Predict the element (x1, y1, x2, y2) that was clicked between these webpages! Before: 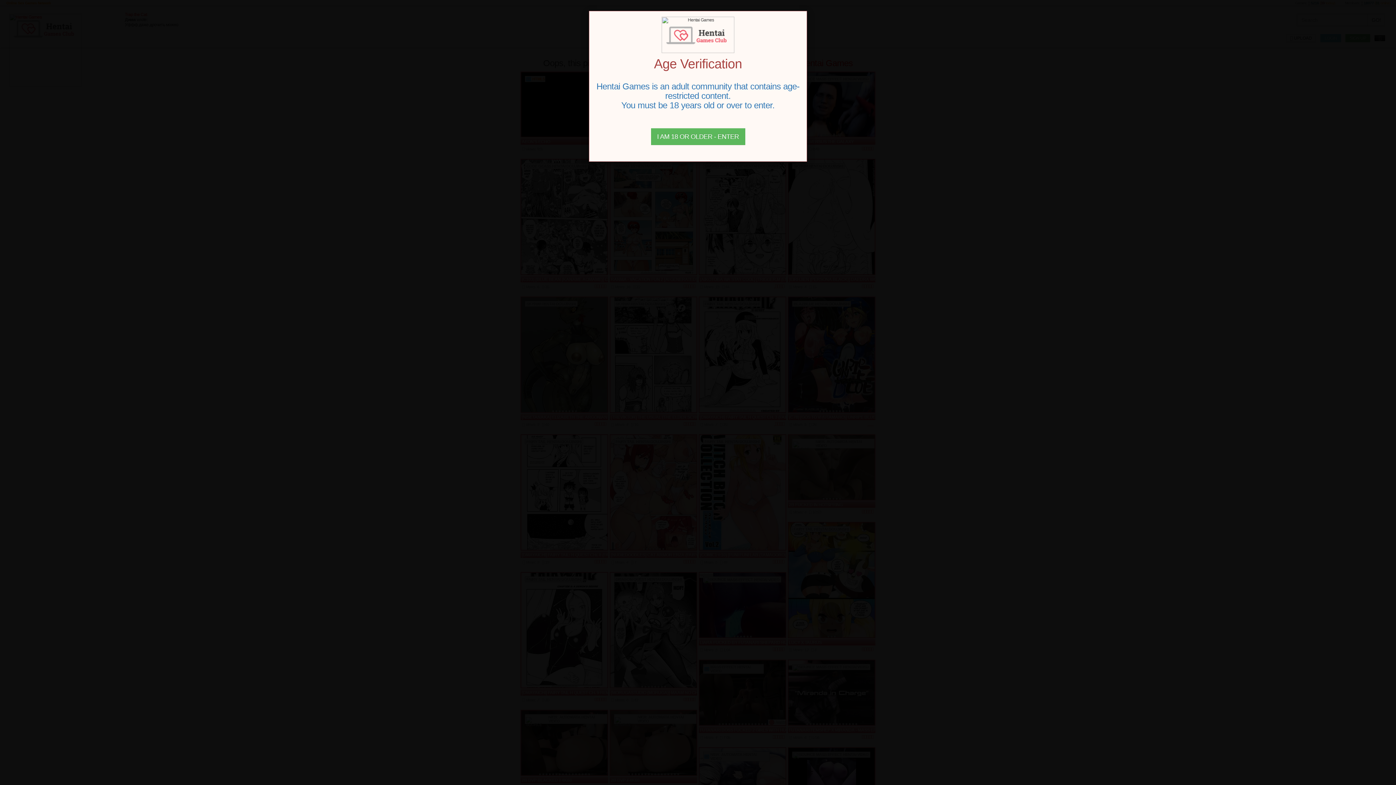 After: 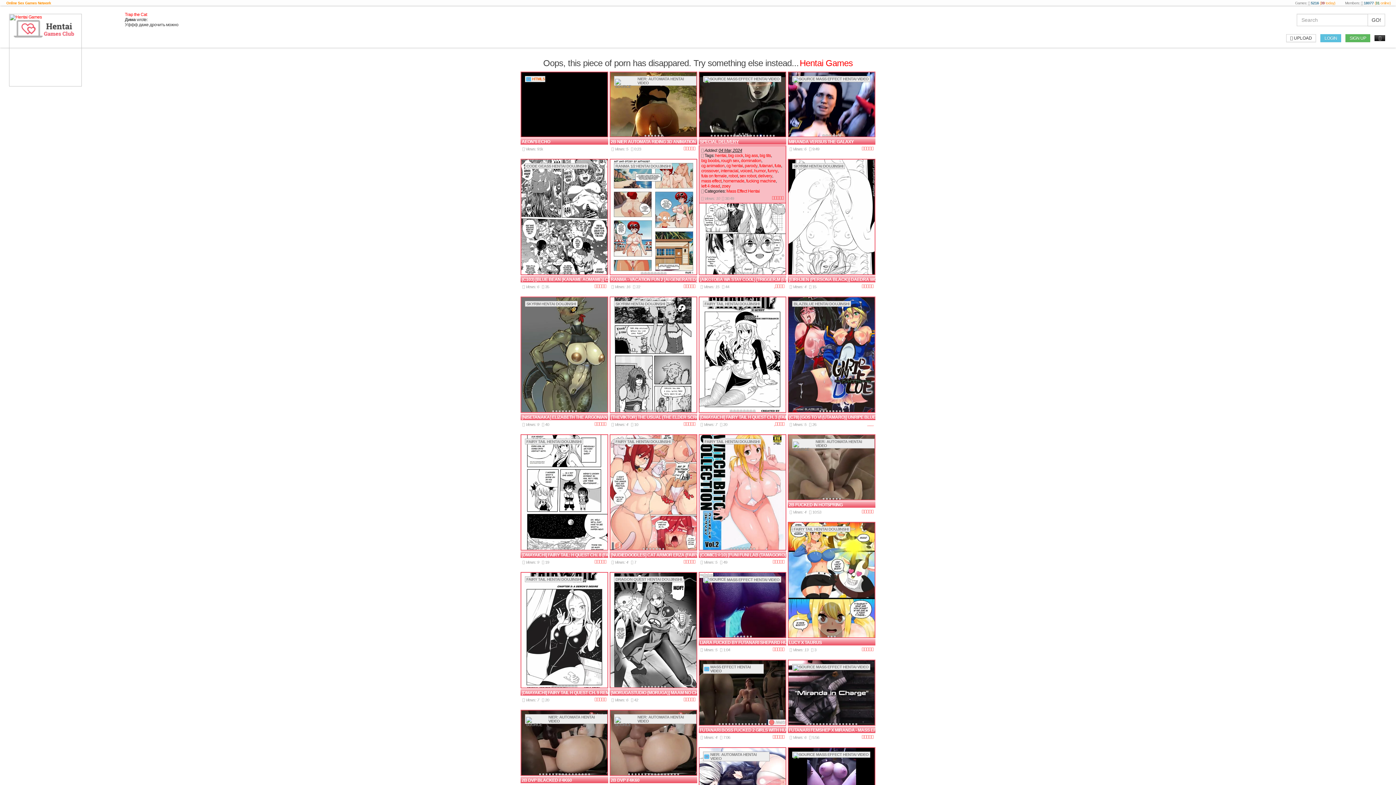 Action: bbox: (651, 128, 745, 145) label: Close